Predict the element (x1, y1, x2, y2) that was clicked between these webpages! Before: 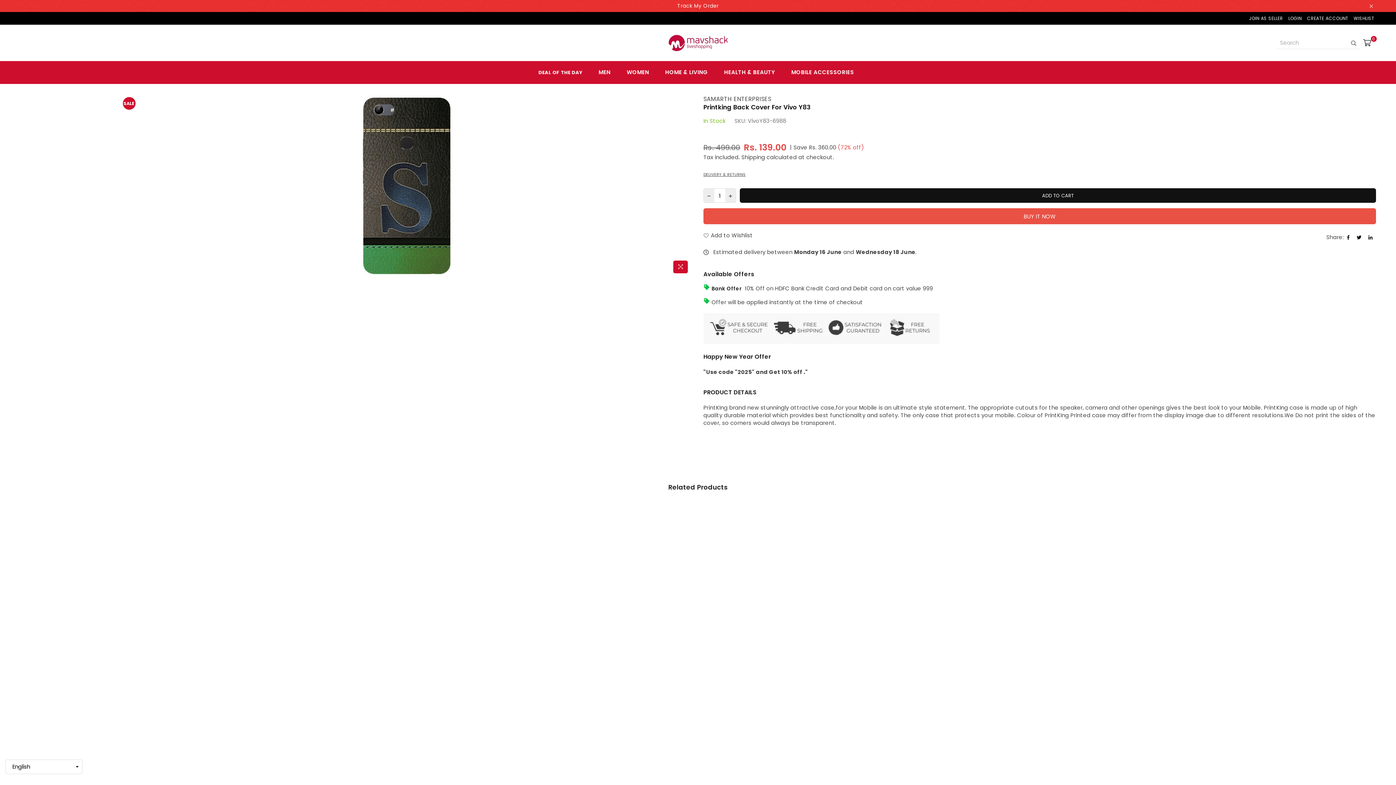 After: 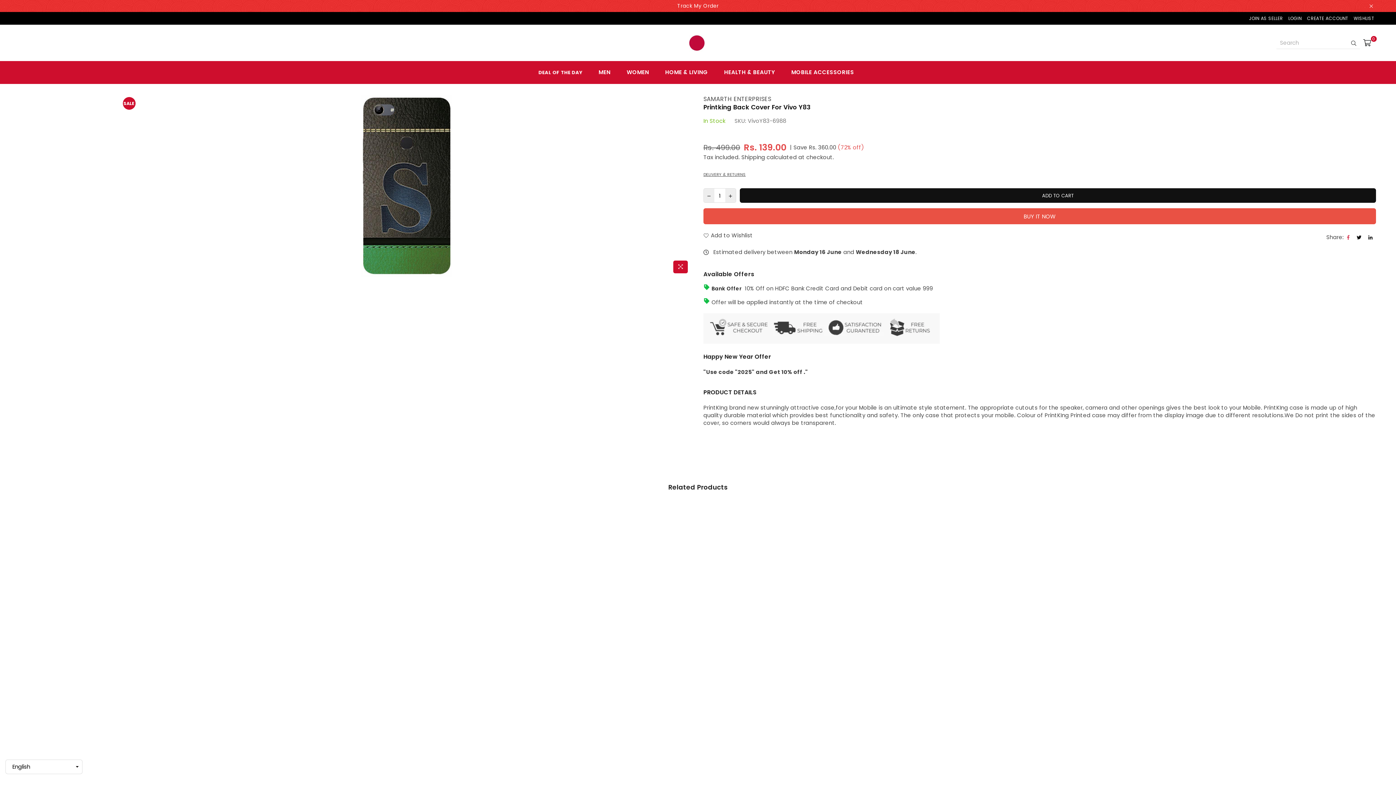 Action: bbox: (1347, 233, 1351, 241)